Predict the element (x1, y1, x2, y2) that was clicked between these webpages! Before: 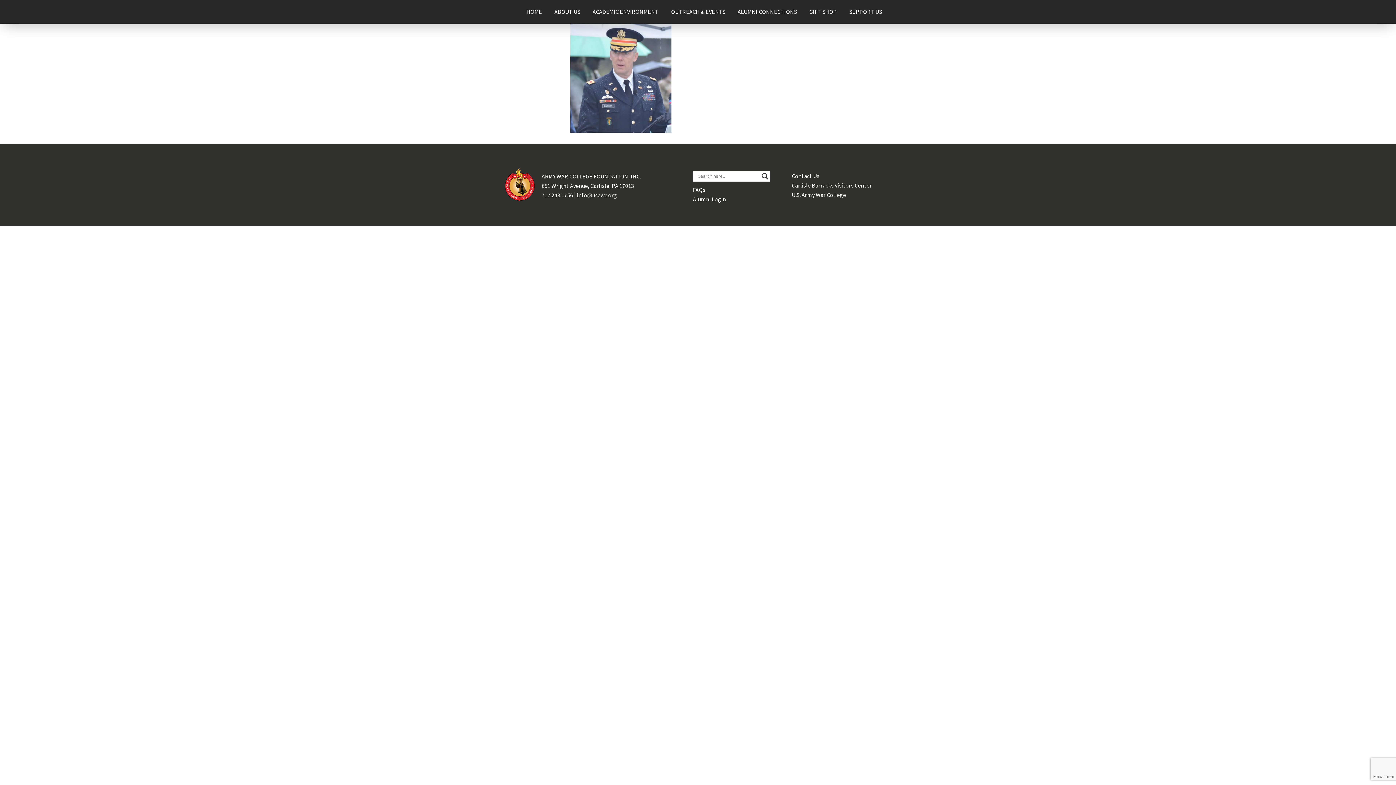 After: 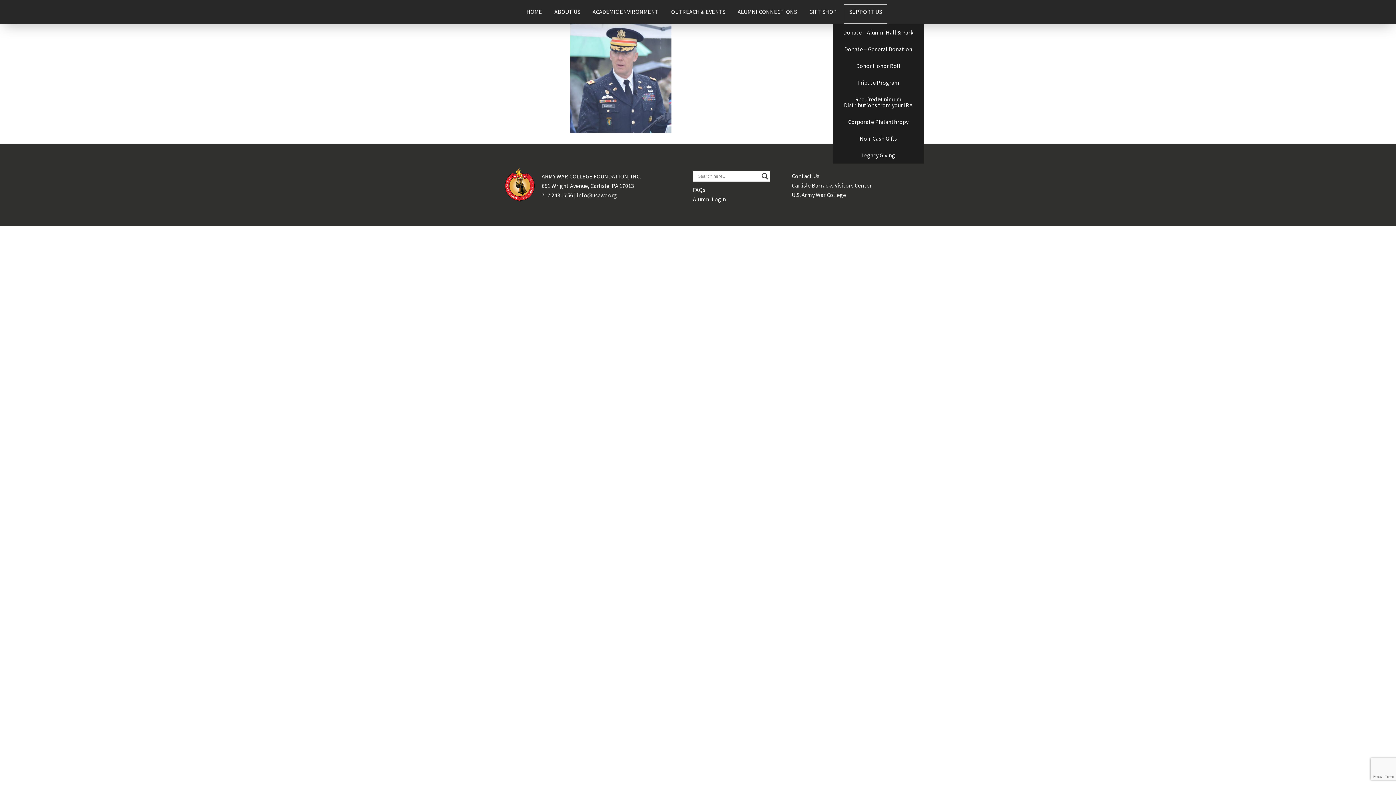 Action: label: SUPPORT US bbox: (844, 4, 887, 23)